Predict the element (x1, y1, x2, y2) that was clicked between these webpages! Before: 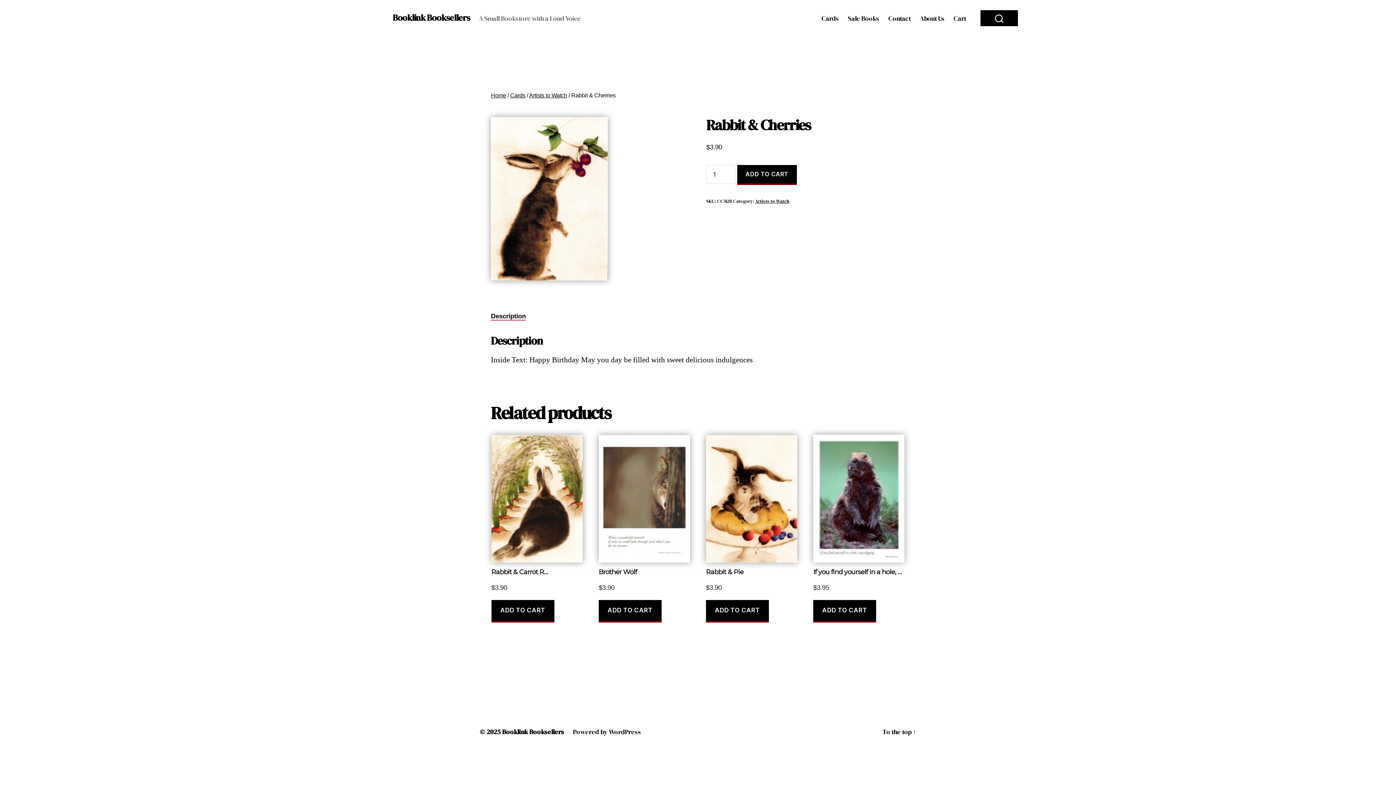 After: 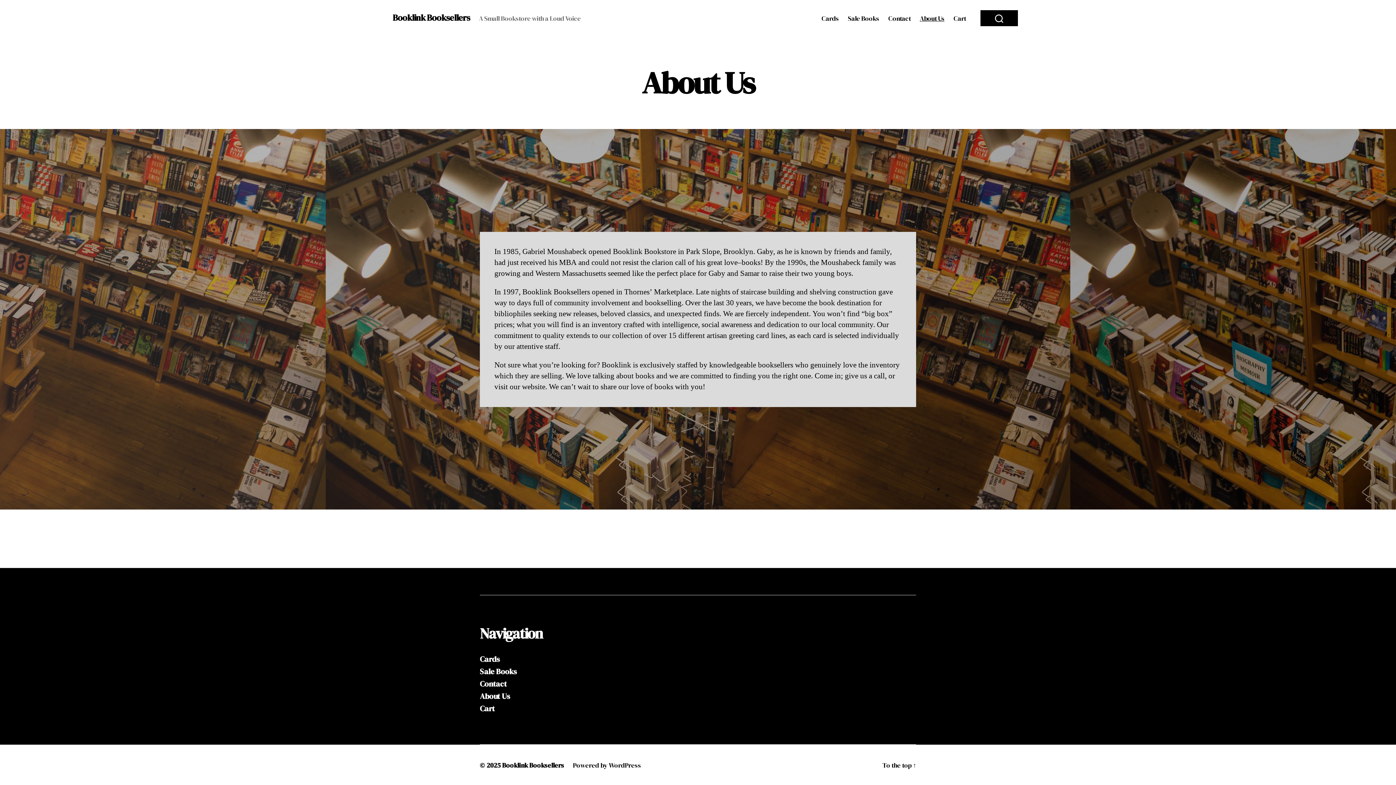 Action: bbox: (919, 14, 944, 22) label: About Us